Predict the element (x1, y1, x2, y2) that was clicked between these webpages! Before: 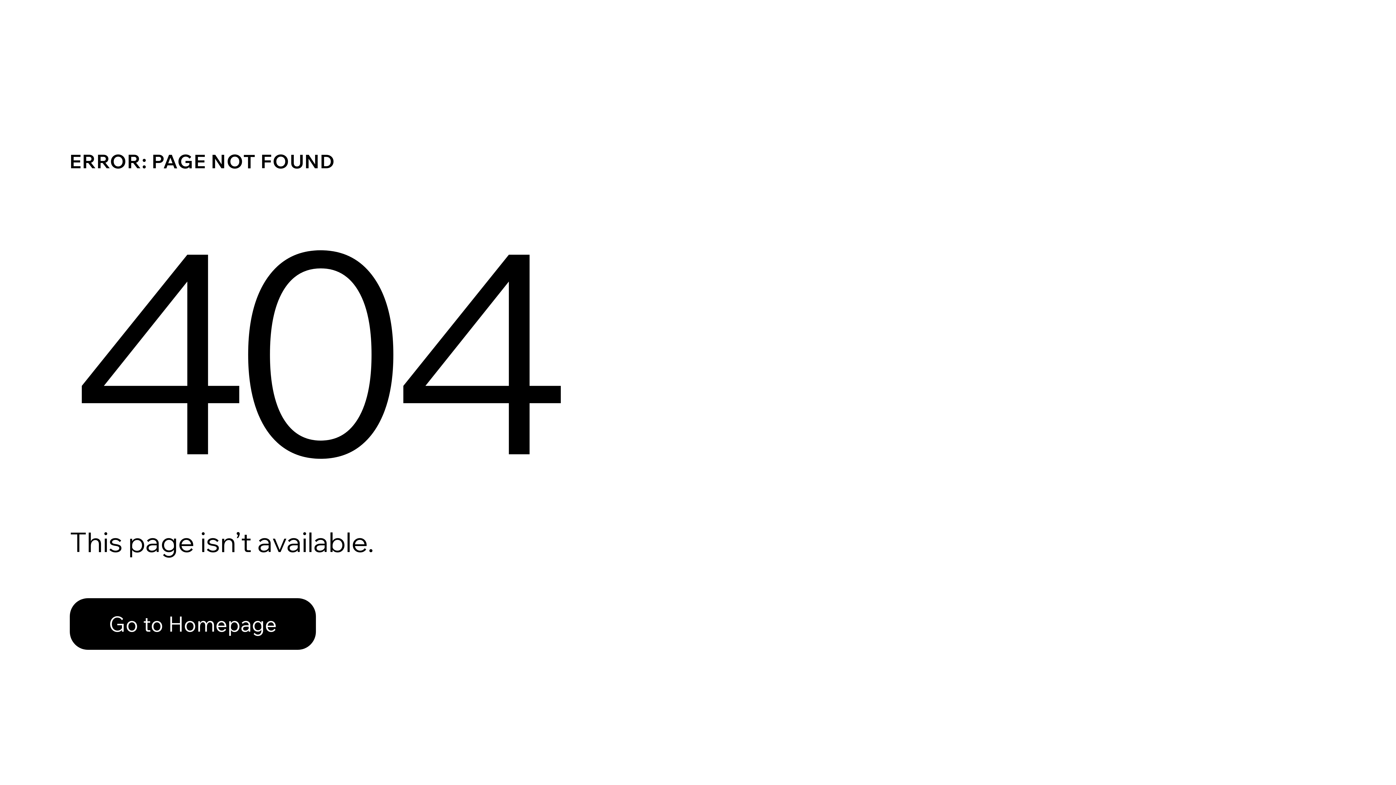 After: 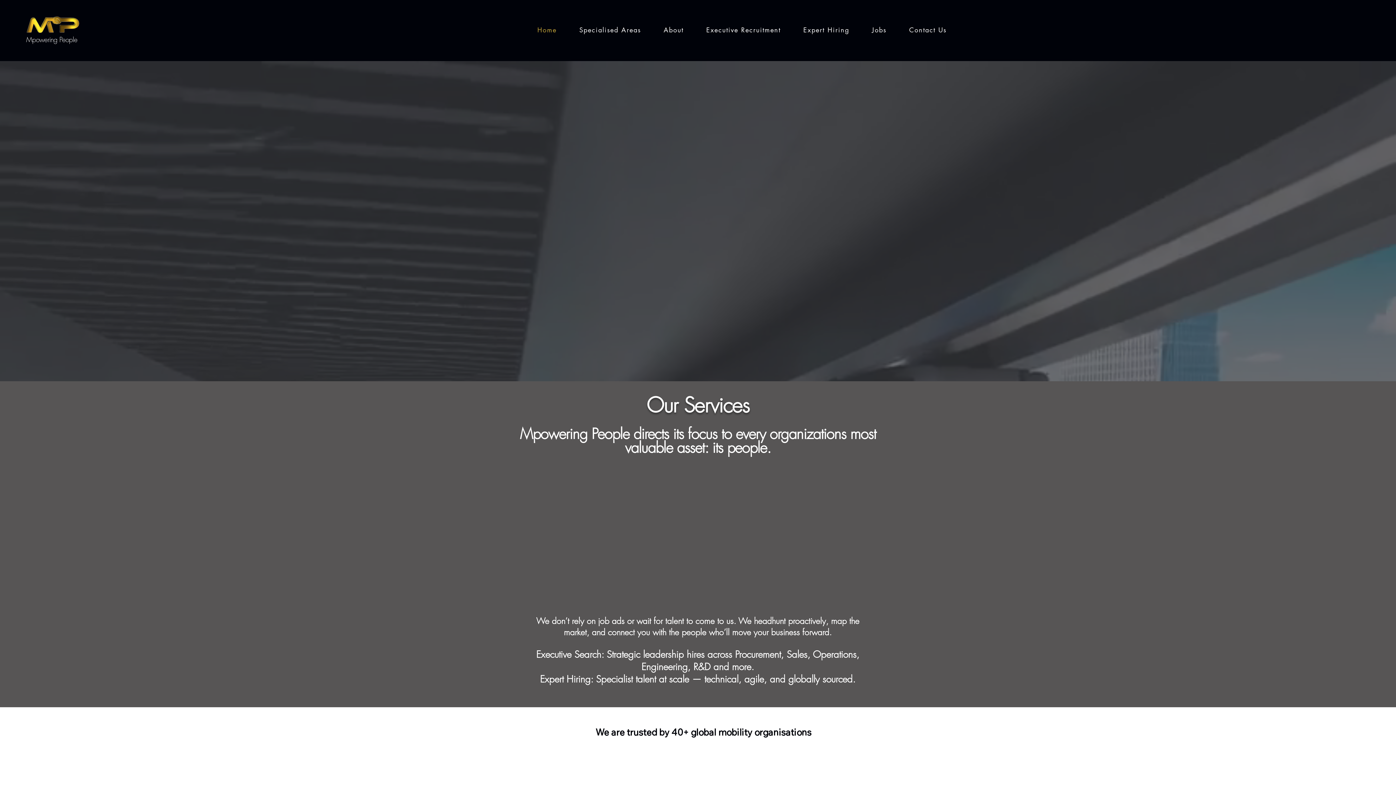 Action: bbox: (69, 582, 768, 659) label: Go to Homepage